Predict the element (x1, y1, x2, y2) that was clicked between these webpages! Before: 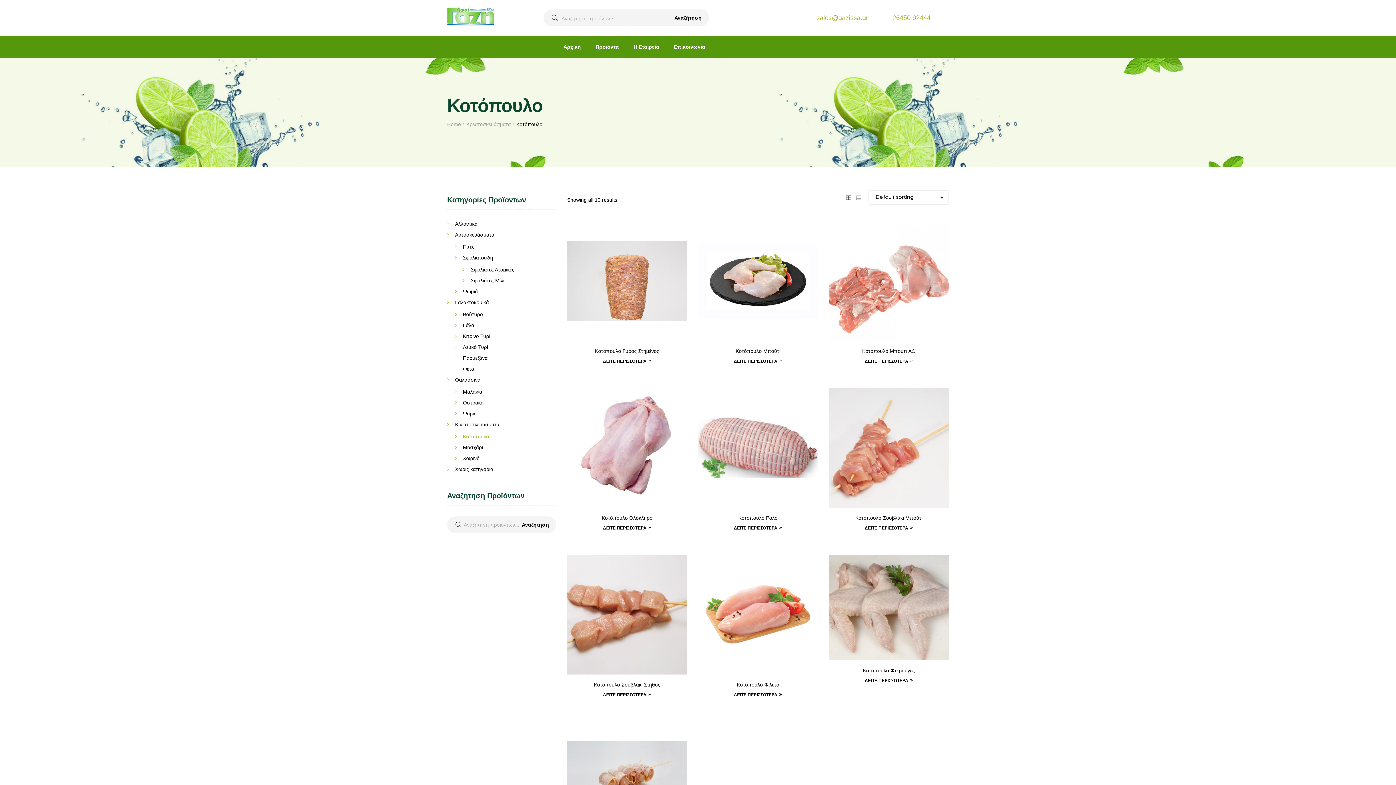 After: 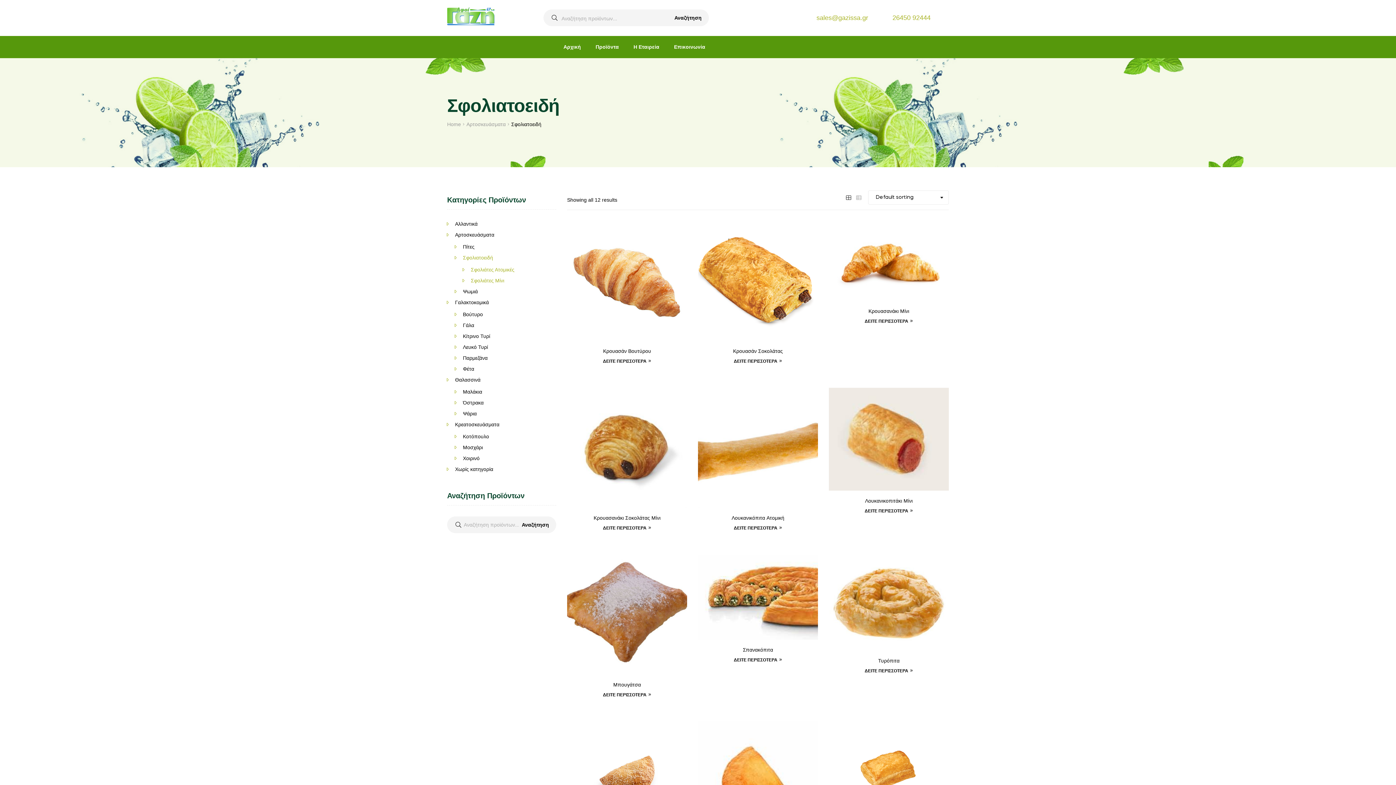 Action: label: Σφολιατοειδή bbox: (463, 255, 493, 260)